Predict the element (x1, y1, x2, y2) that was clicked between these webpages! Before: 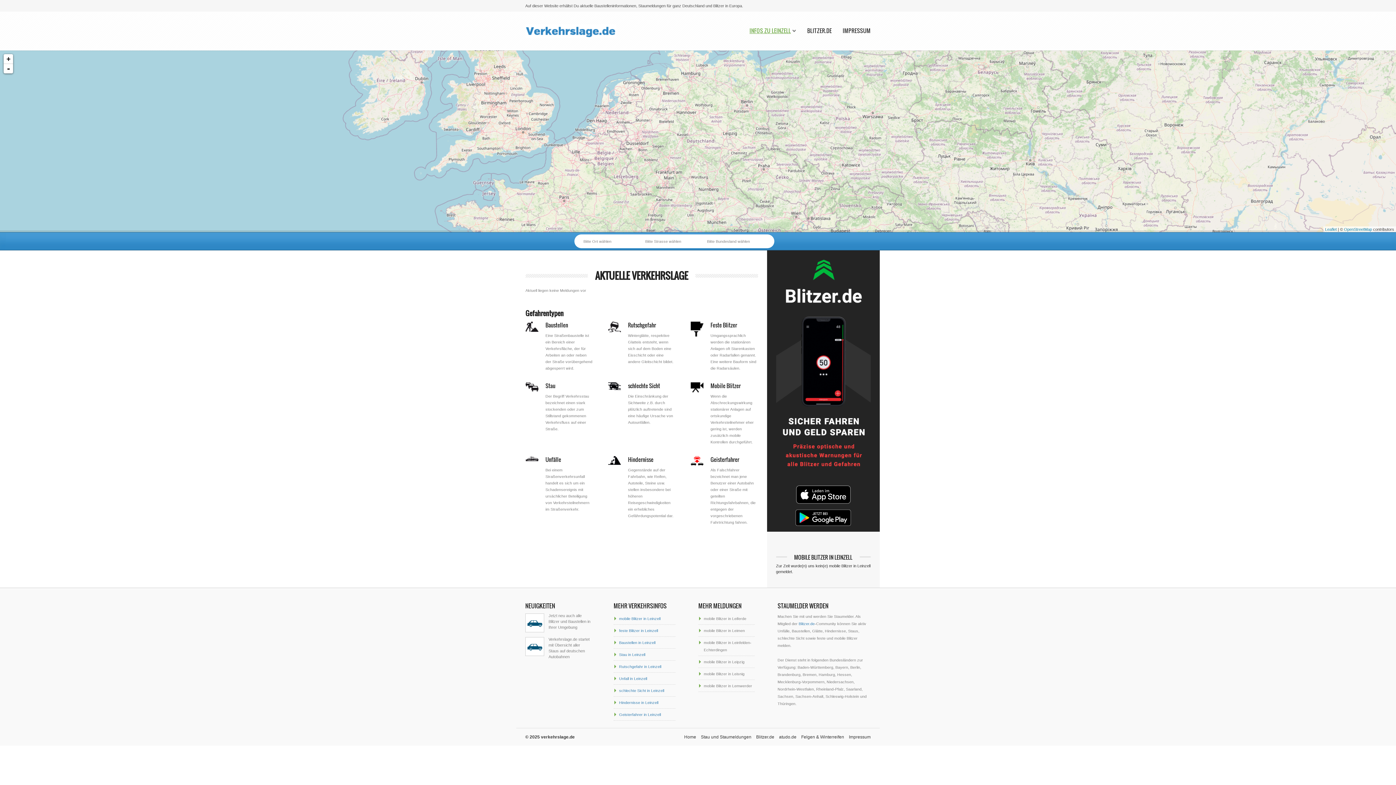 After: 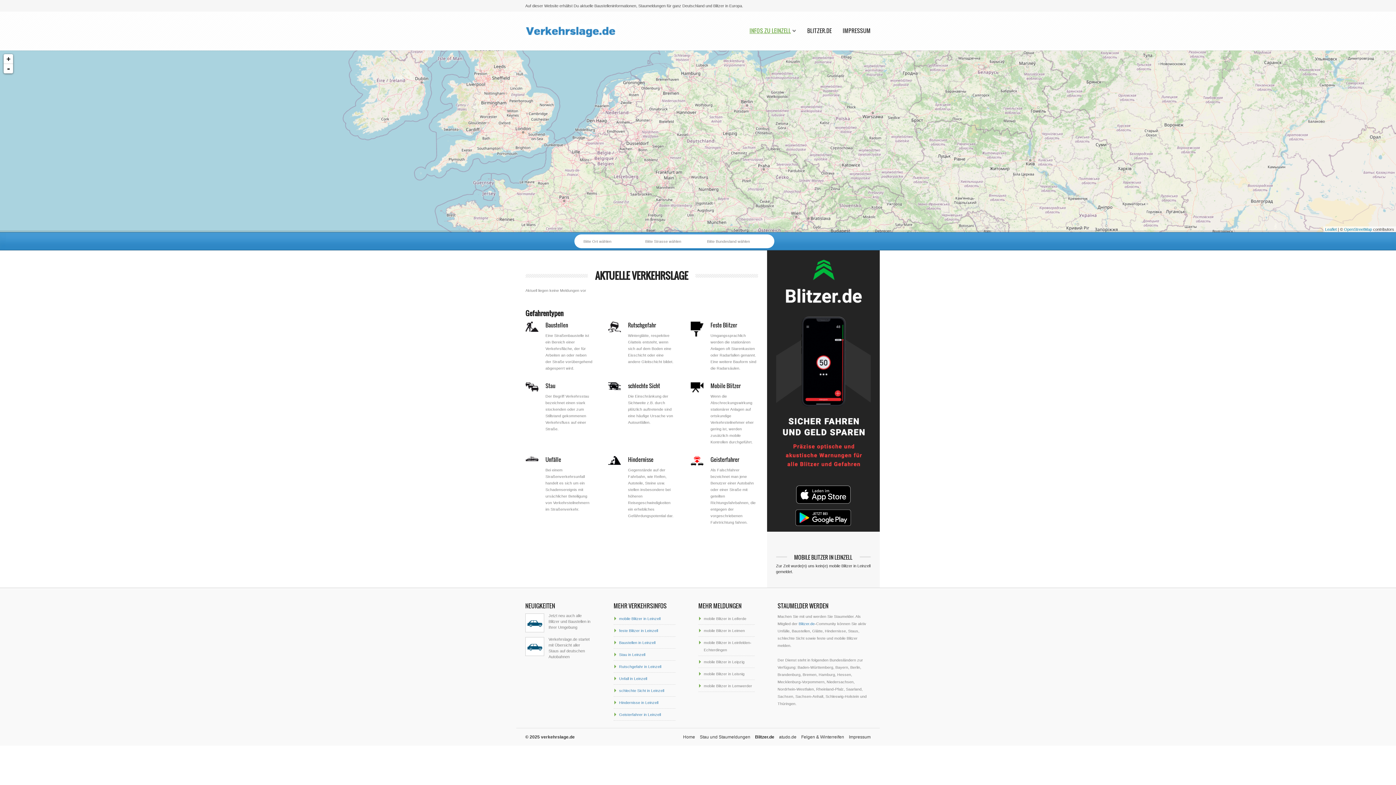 Action: label: Blitzer.de bbox: (756, 734, 774, 740)